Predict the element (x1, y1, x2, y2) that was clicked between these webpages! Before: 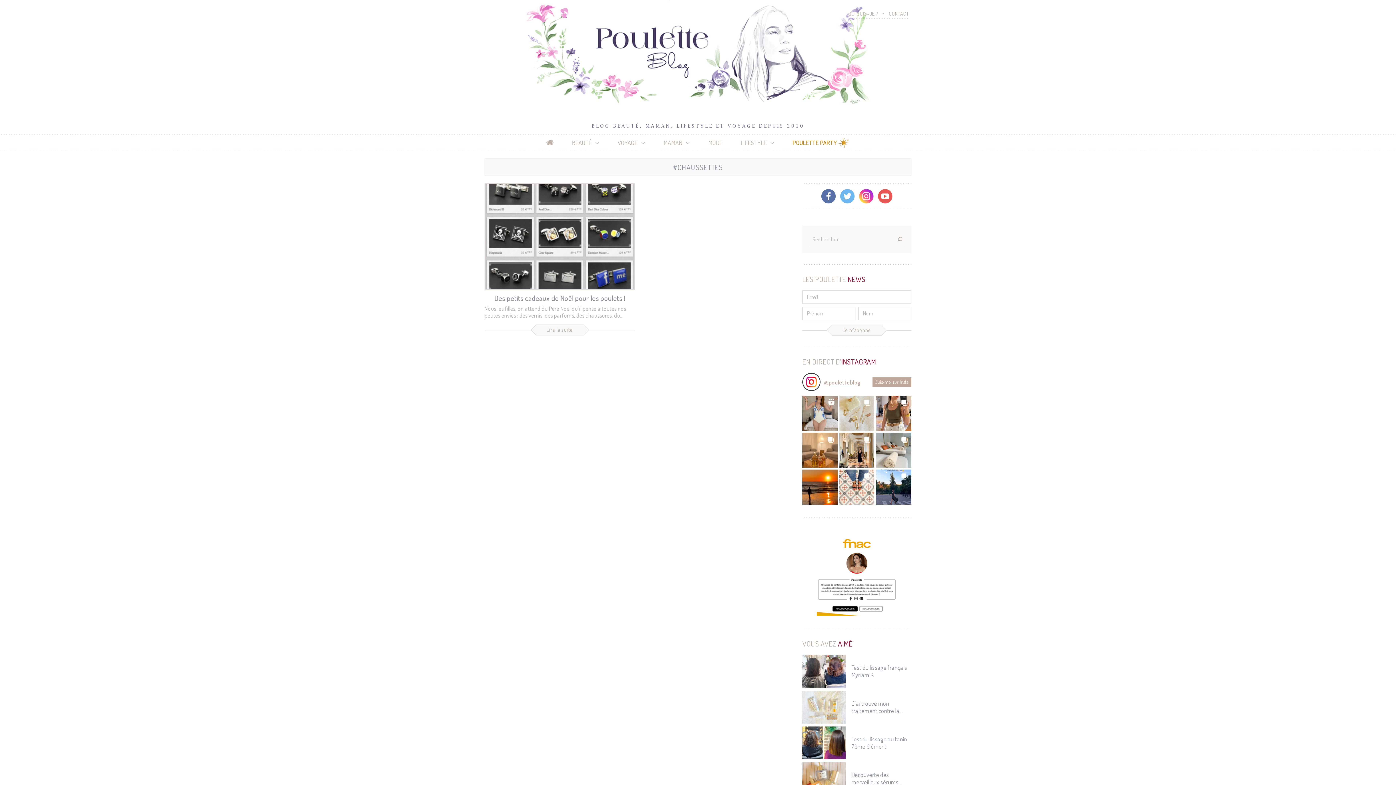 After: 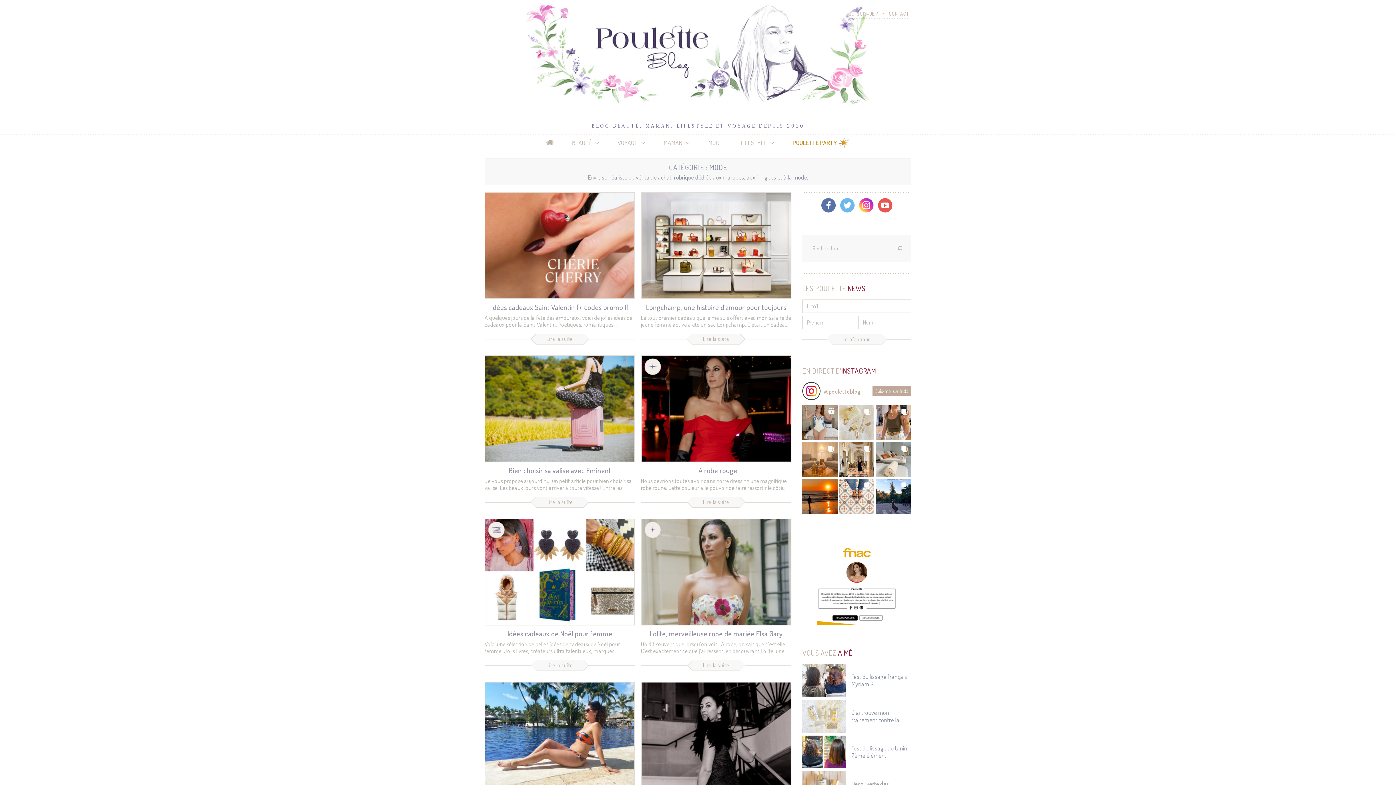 Action: bbox: (708, 137, 722, 147) label: MODE